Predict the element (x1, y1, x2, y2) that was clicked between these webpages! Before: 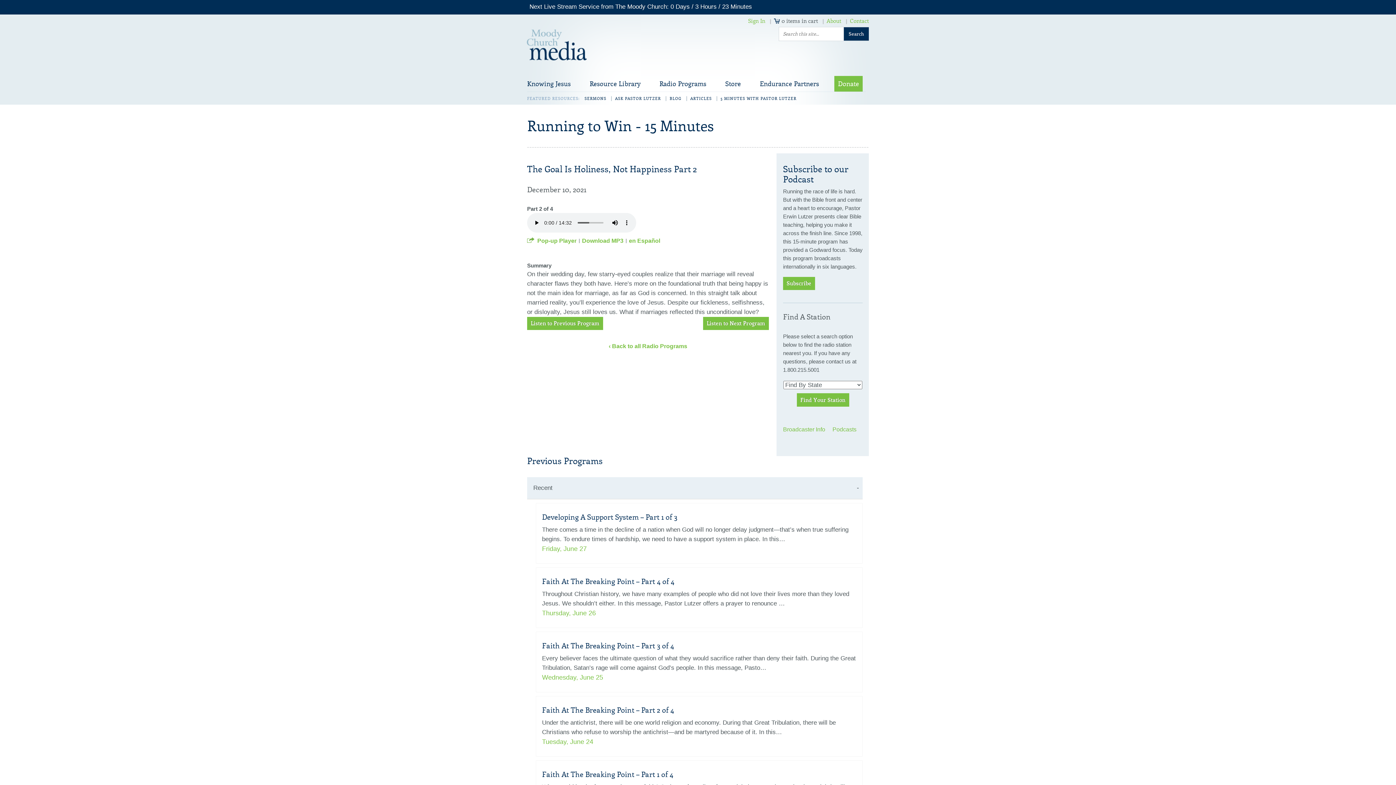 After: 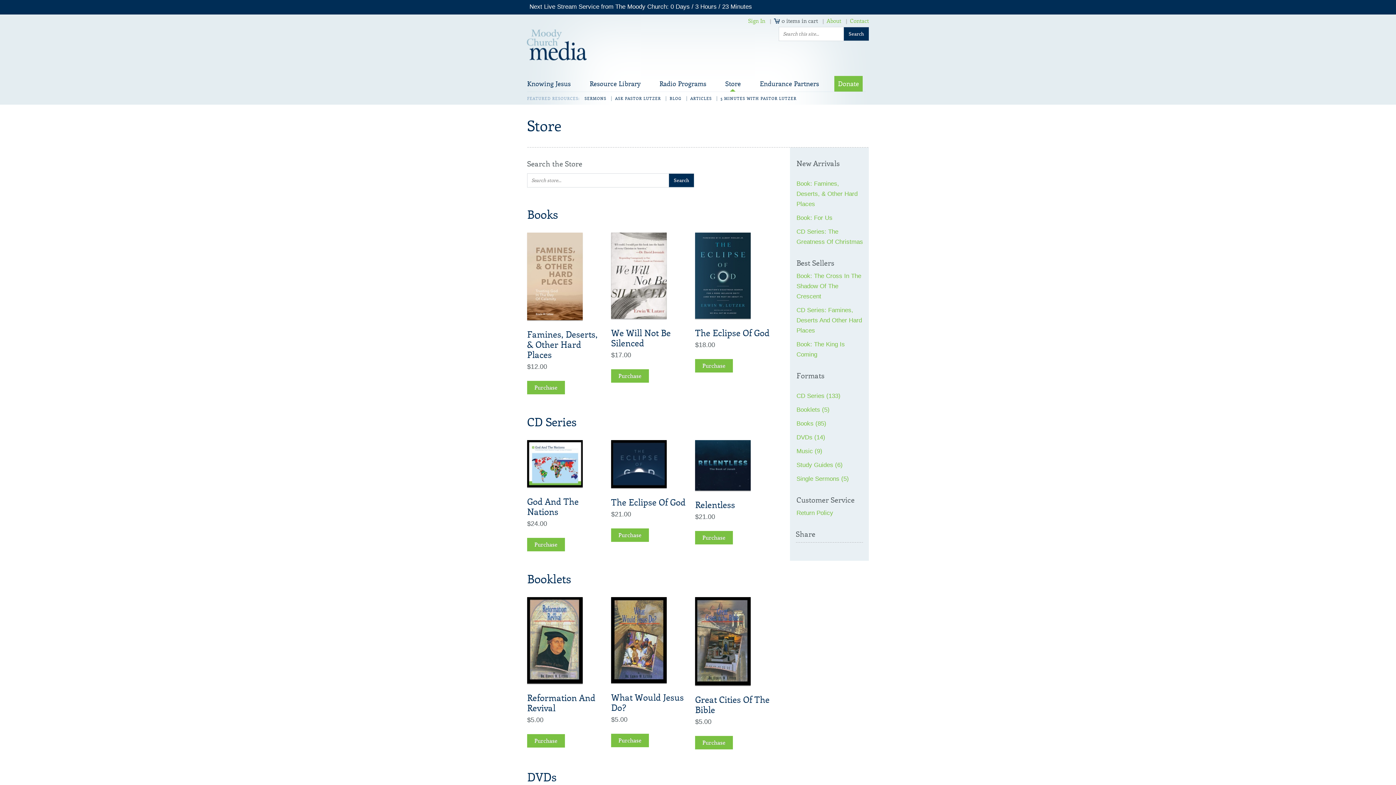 Action: bbox: (725, 80, 741, 88) label: Store